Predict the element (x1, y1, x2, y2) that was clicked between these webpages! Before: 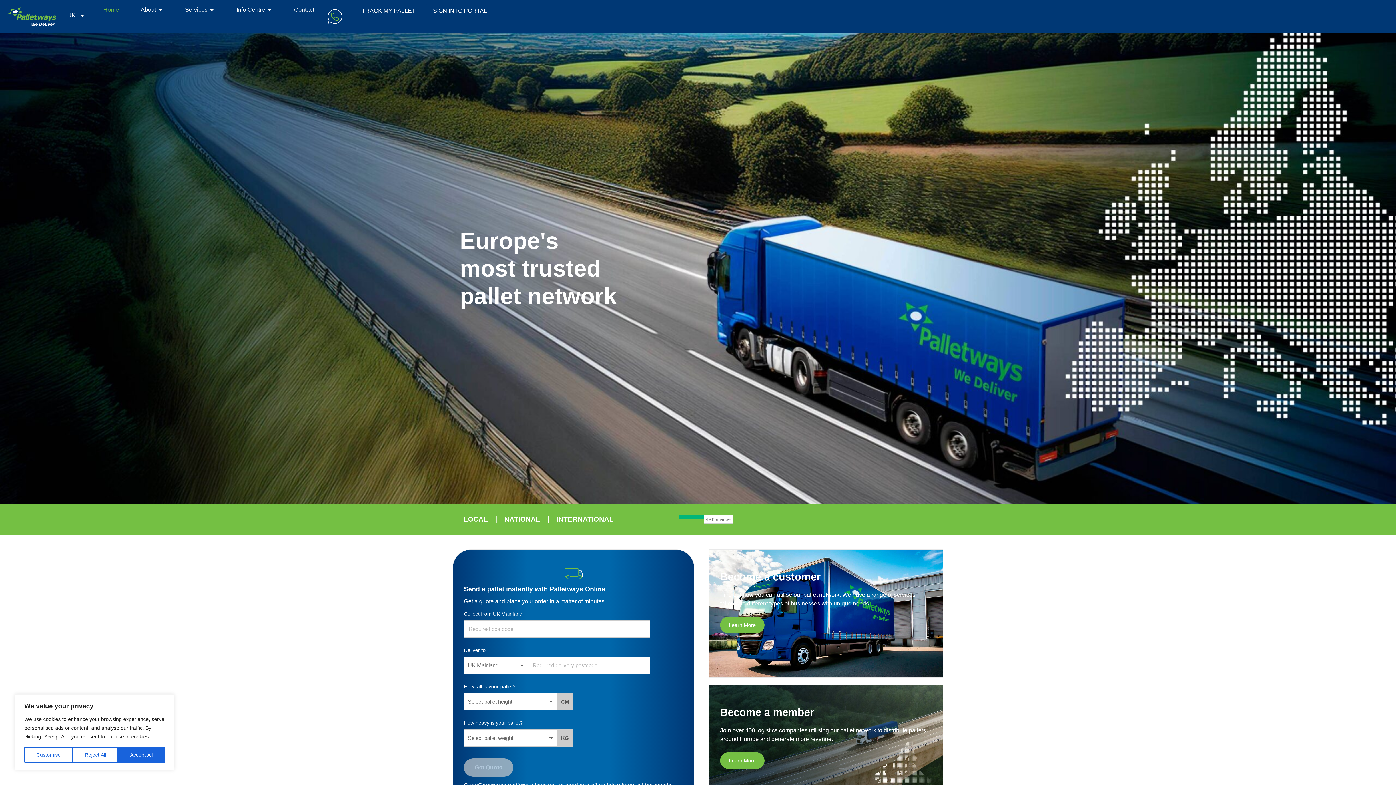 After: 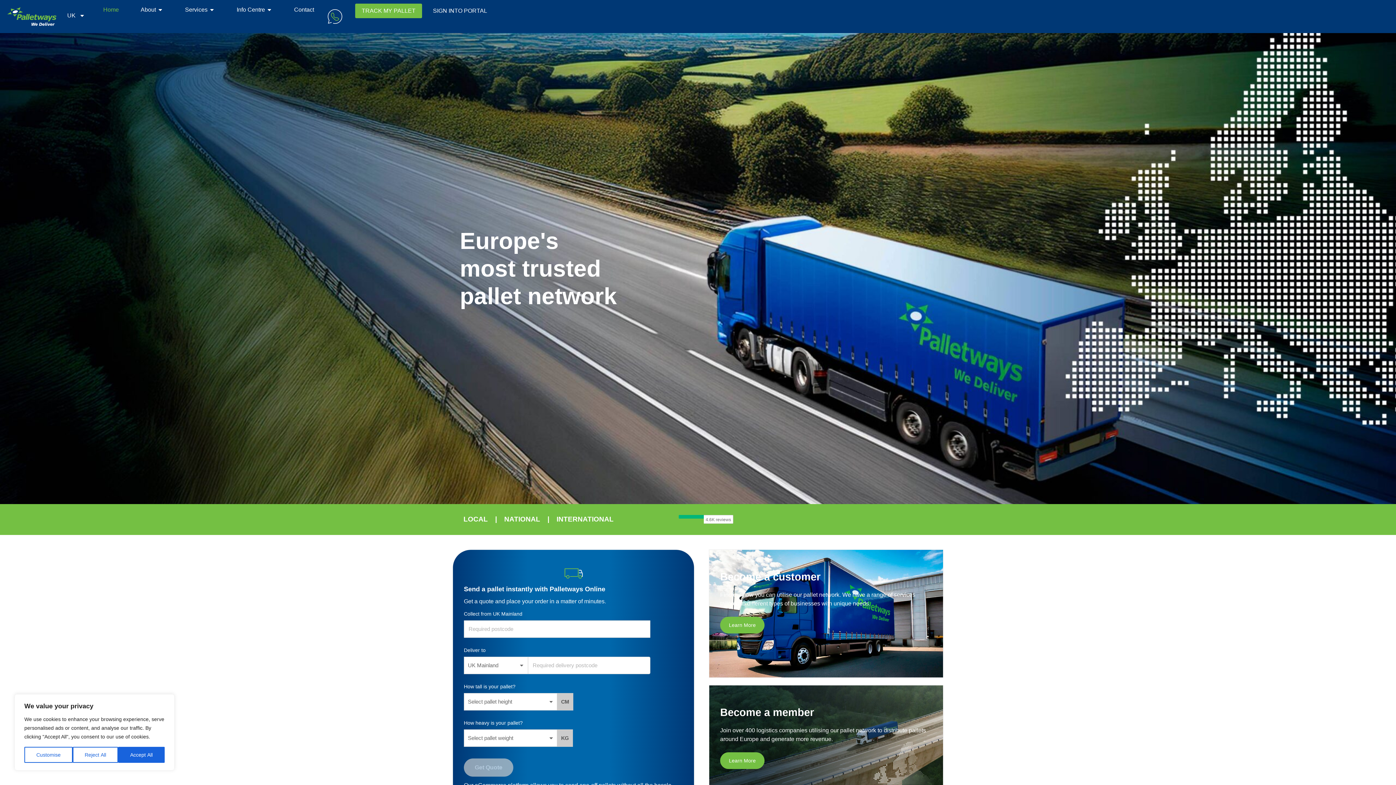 Action: bbox: (355, 3, 422, 18) label: TRACK MY PALLET